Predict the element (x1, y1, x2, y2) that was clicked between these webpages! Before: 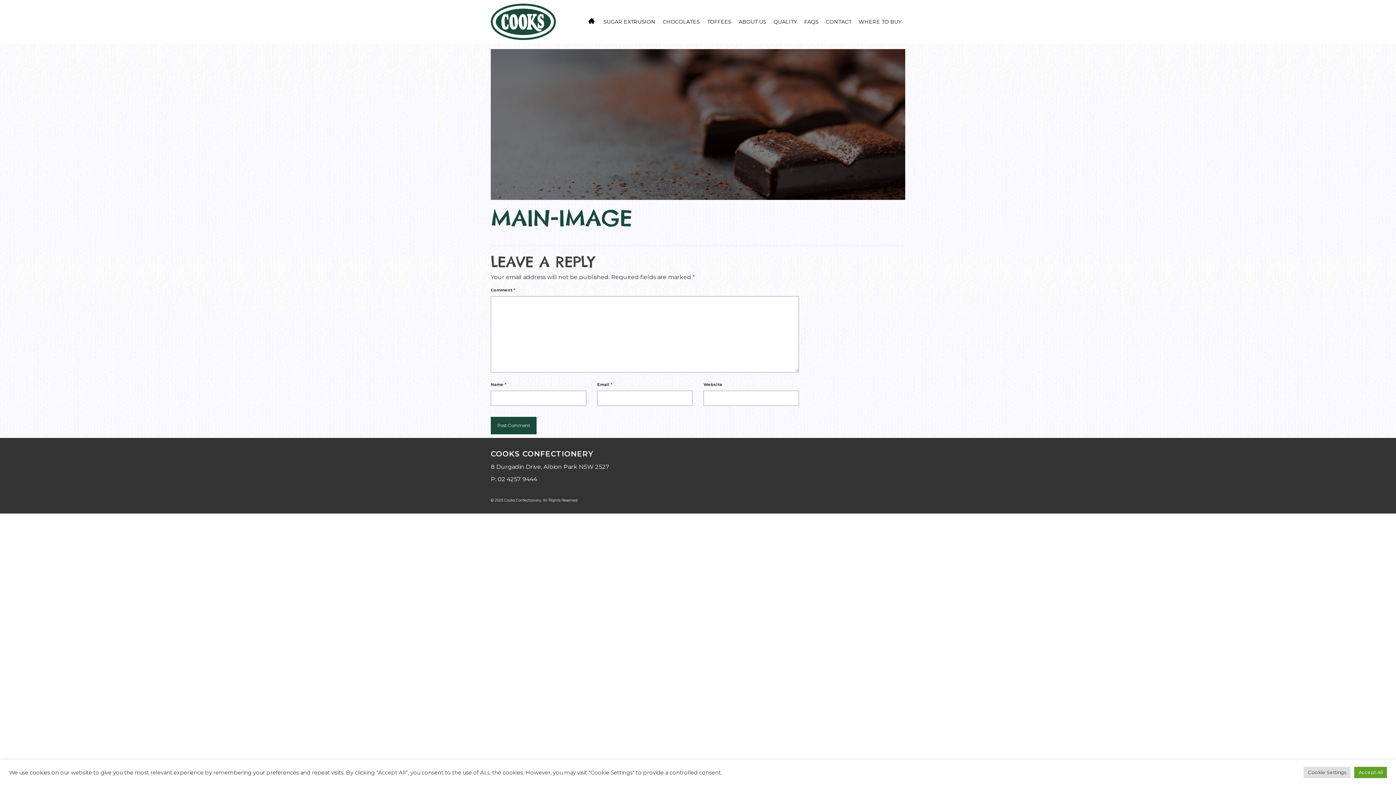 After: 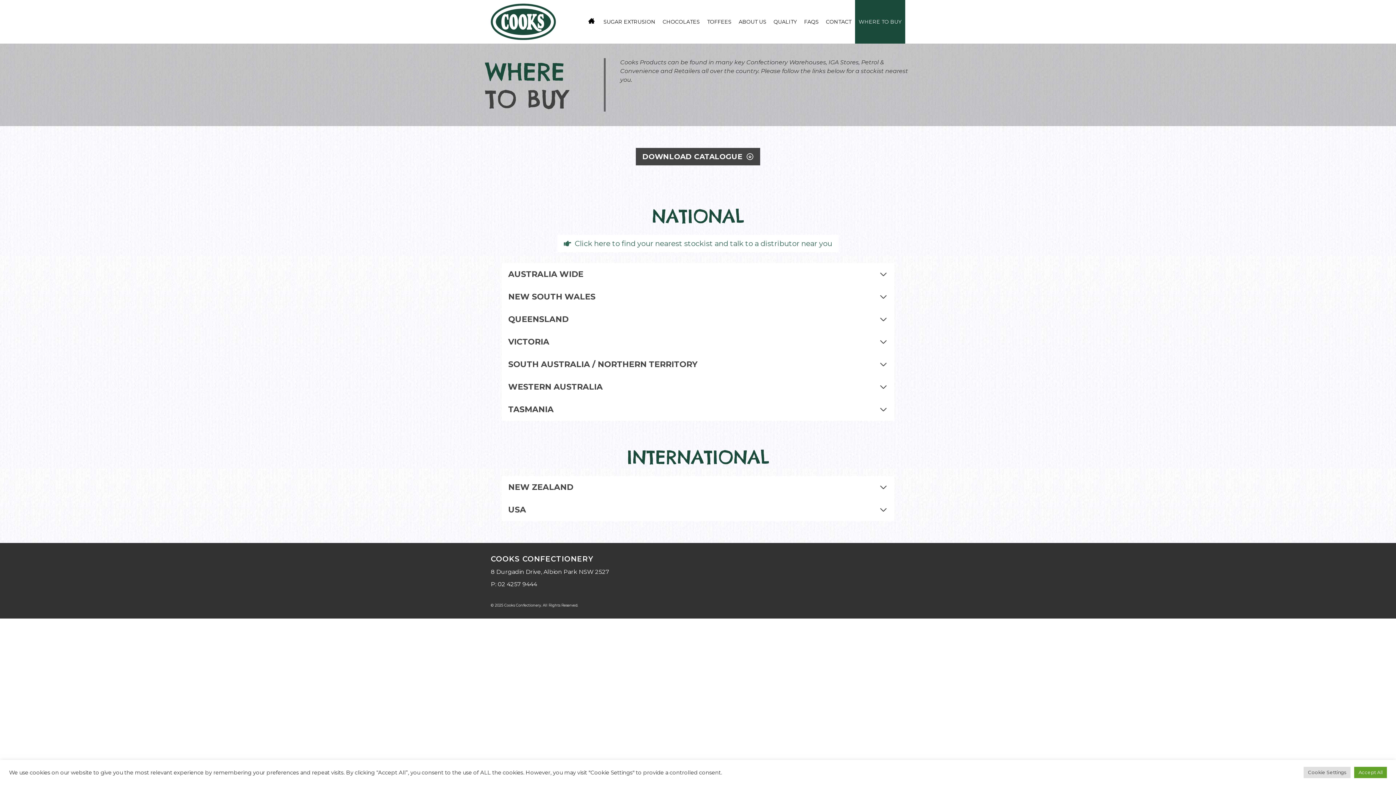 Action: bbox: (855, 0, 905, 43) label: WHERE TO BUY